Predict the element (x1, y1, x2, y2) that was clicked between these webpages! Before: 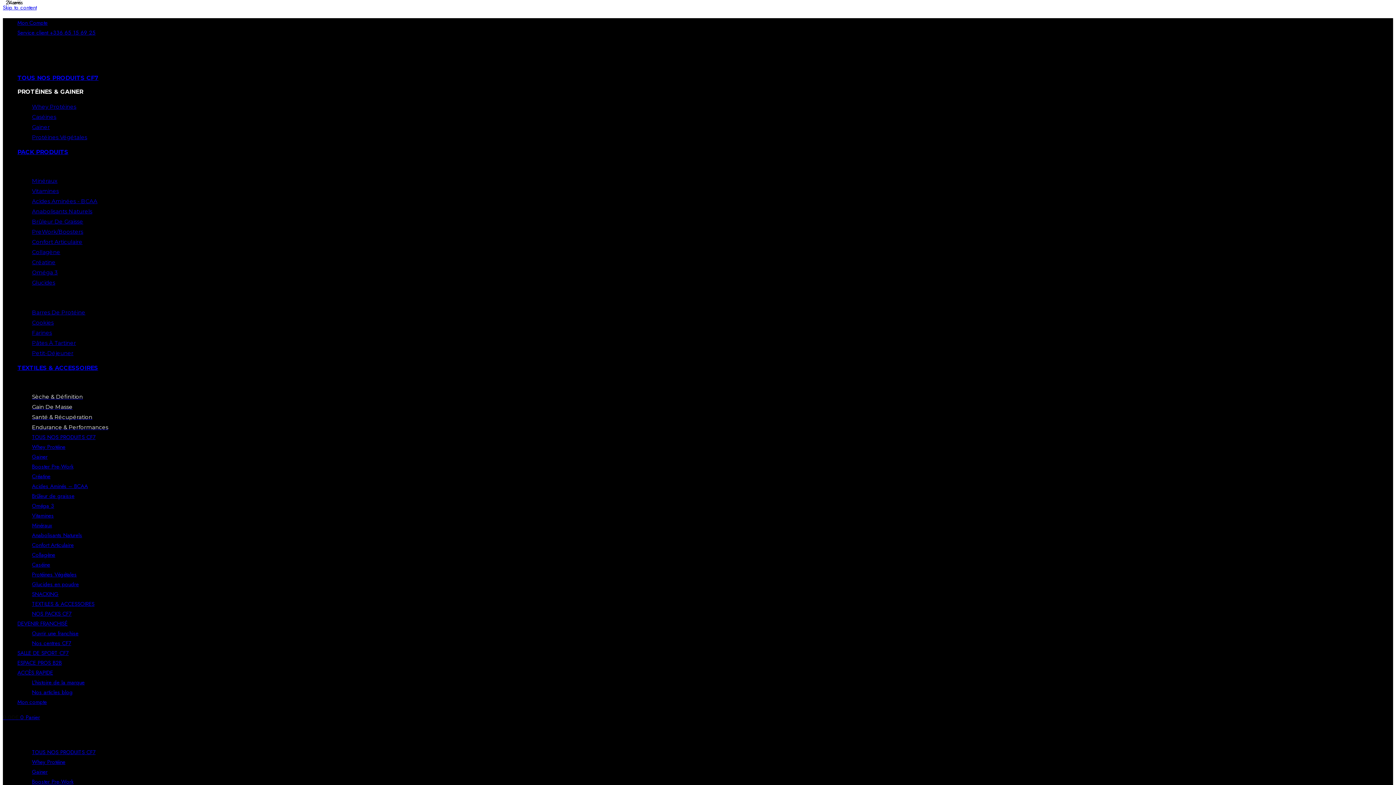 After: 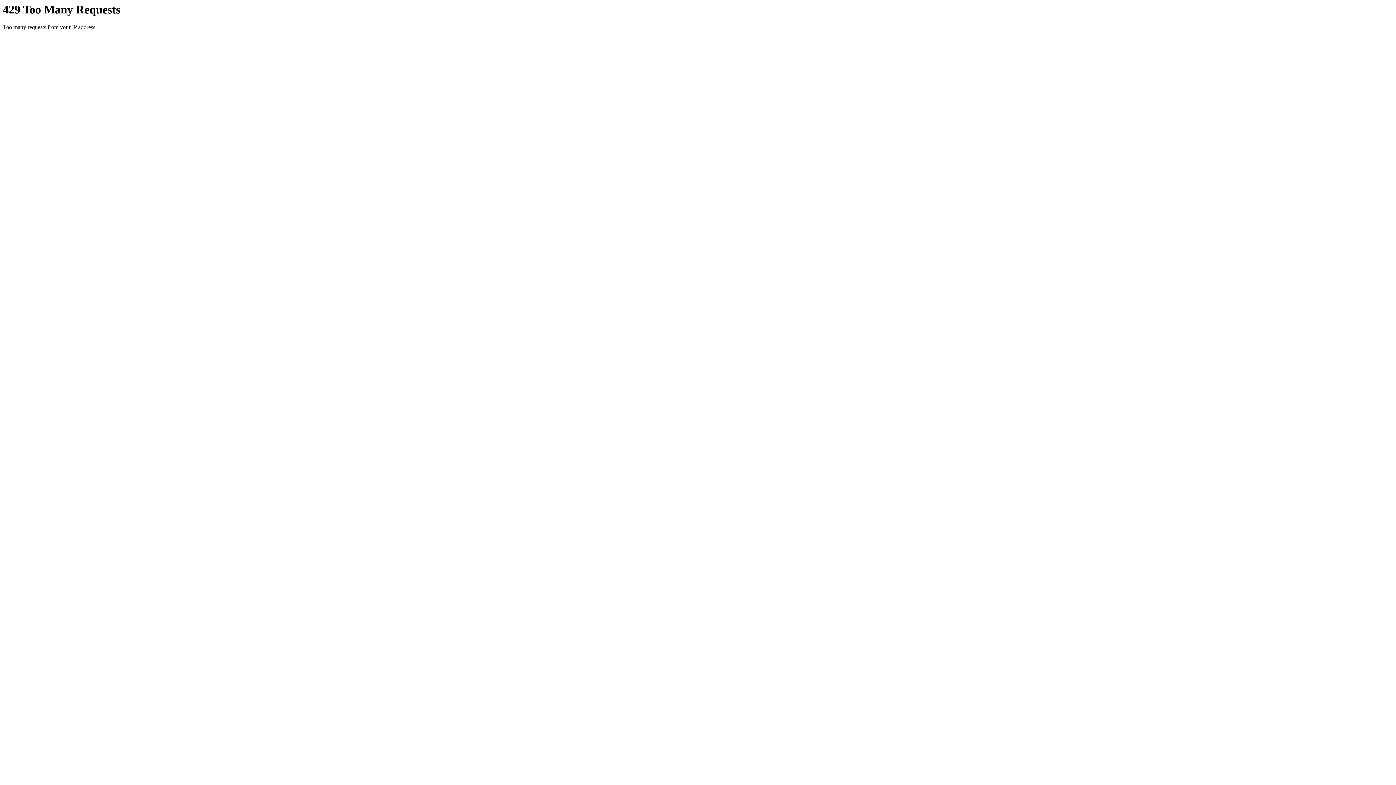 Action: label: TEXTILES & ACCESSOIRES bbox: (17, 364, 98, 371)